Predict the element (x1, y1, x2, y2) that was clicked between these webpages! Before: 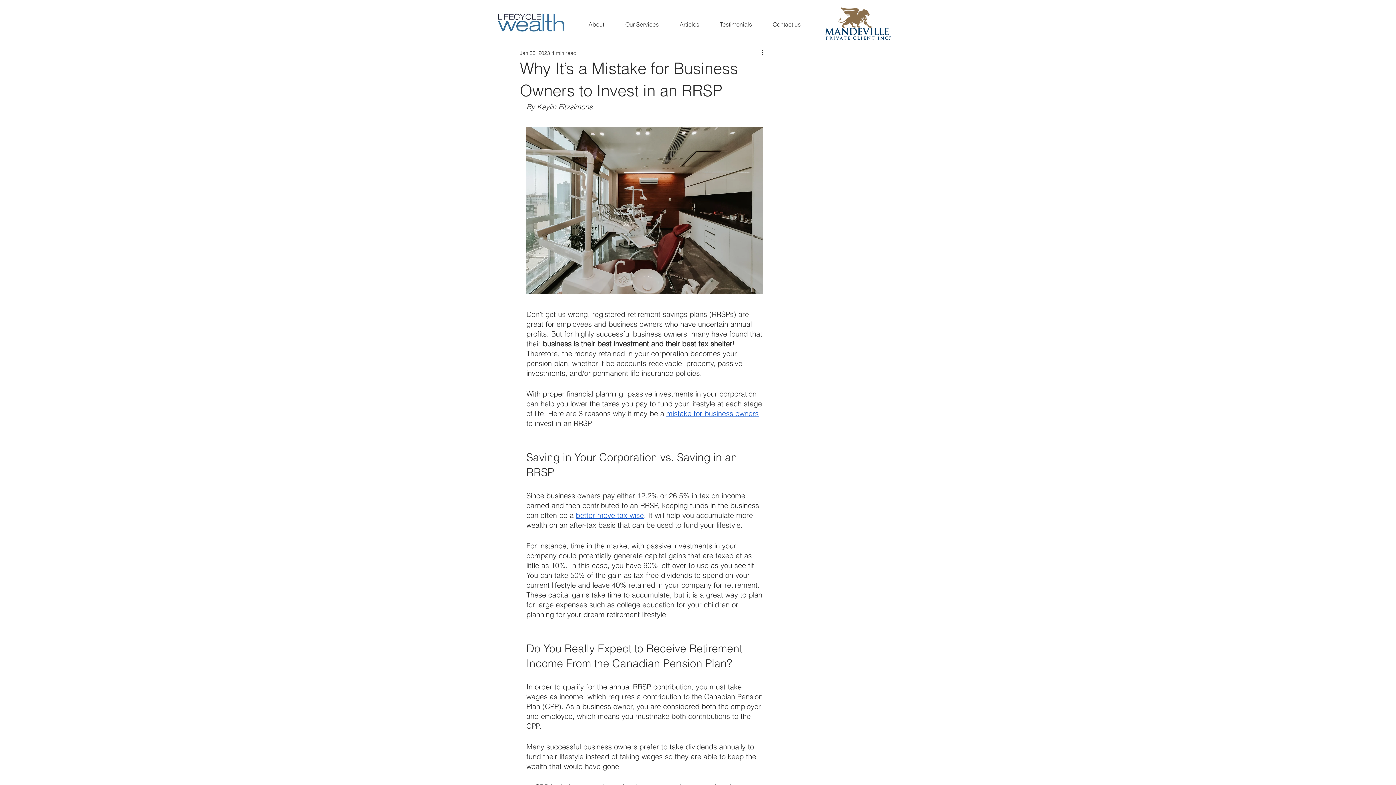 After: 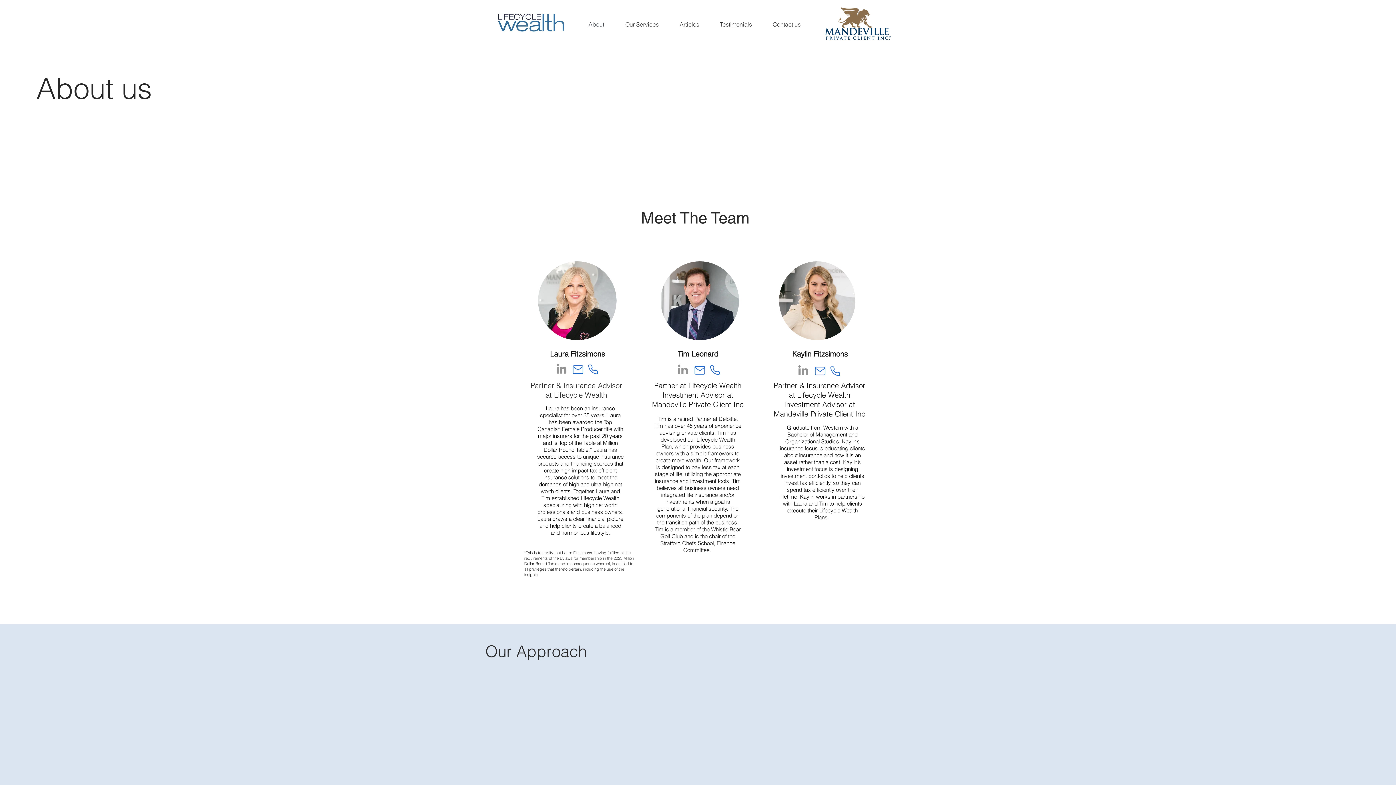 Action: label: About bbox: (578, 15, 614, 33)